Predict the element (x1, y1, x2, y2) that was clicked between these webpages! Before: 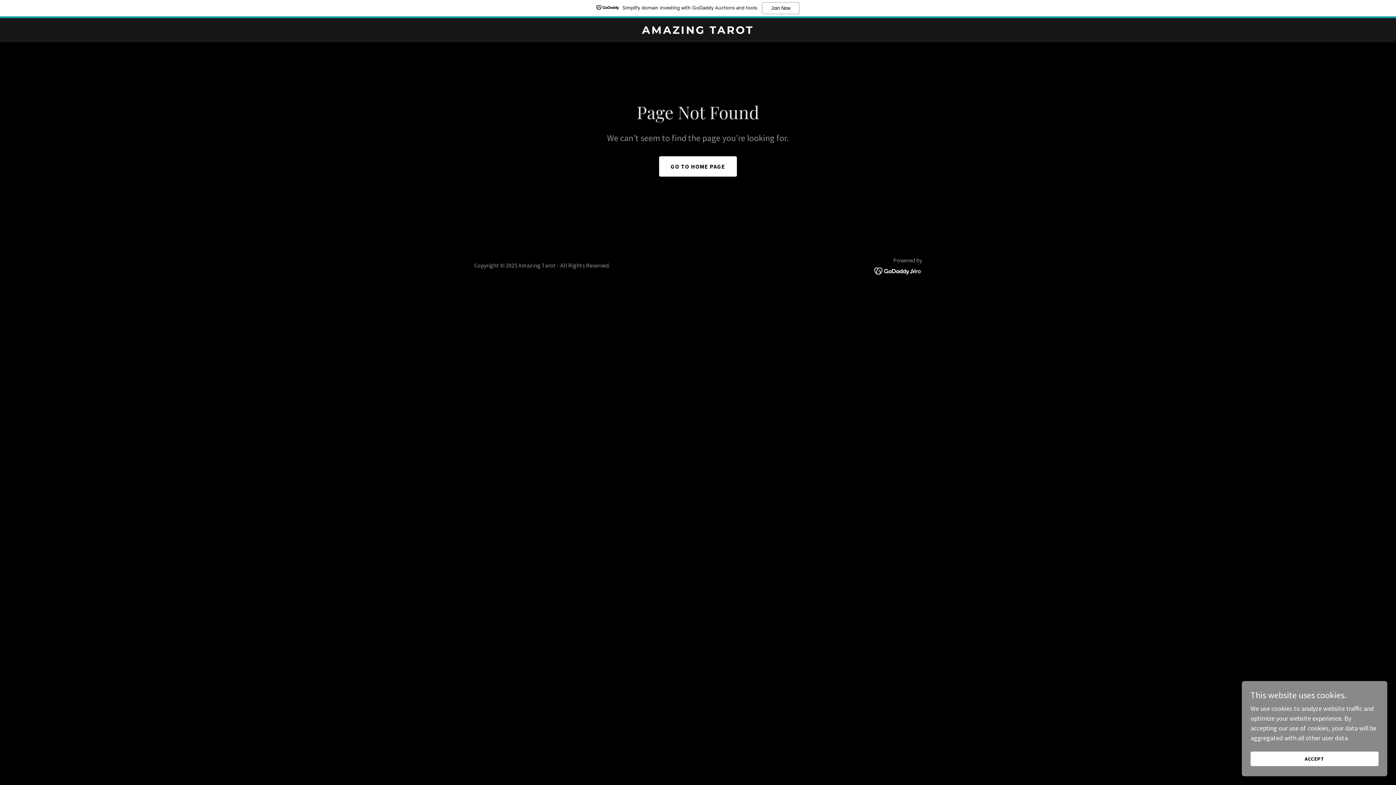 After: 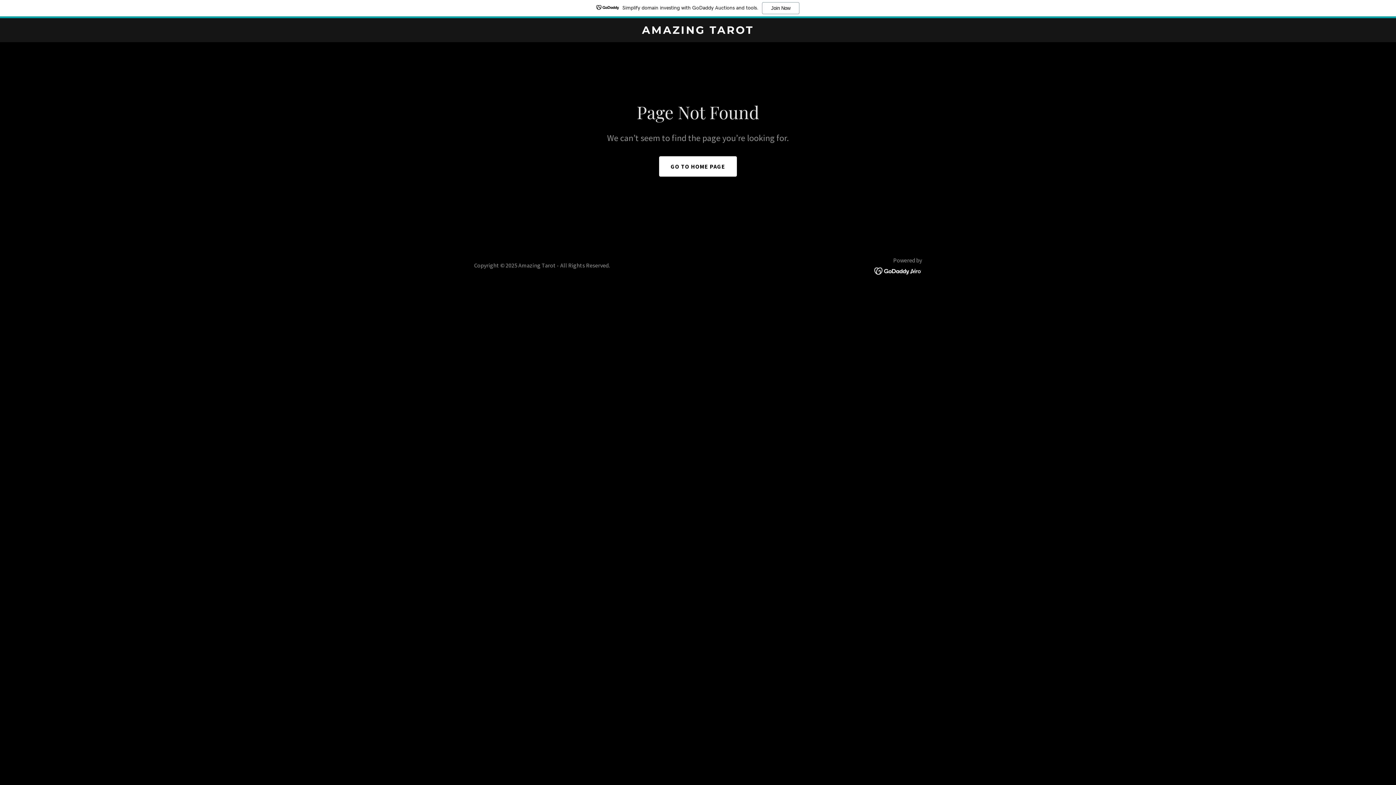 Action: label: ACCEPT bbox: (1250, 752, 1378, 766)